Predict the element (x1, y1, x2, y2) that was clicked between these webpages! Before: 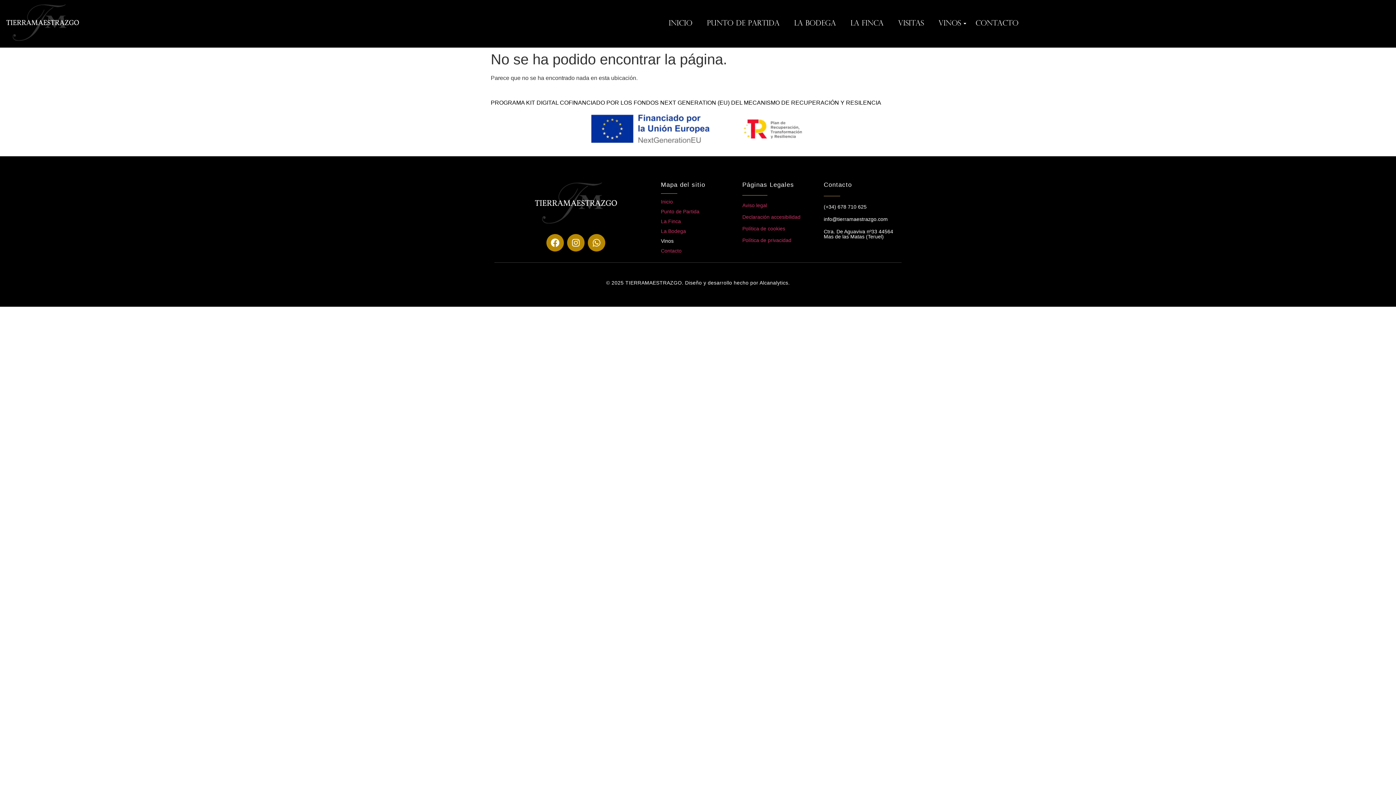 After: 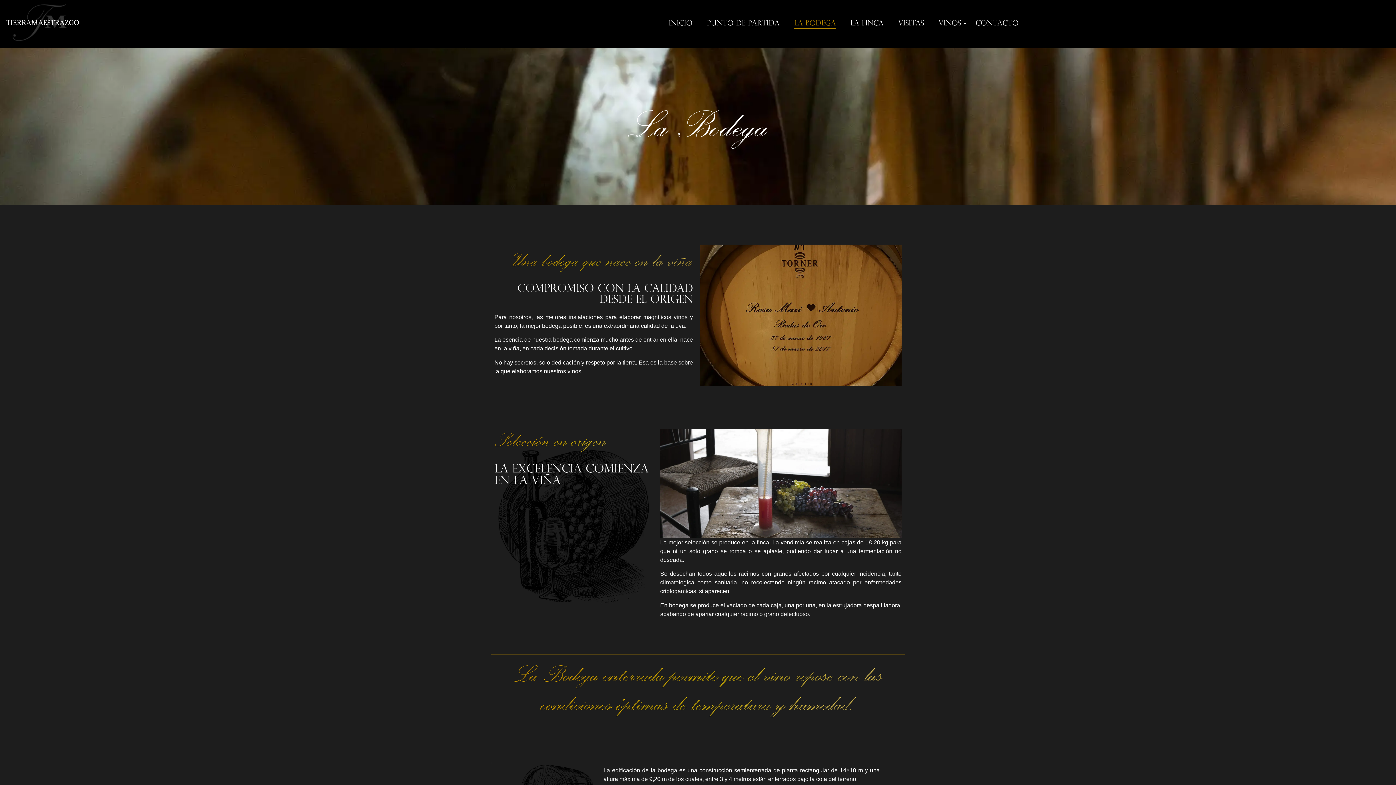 Action: label: La Bodega bbox: (791, 18, 839, 28)